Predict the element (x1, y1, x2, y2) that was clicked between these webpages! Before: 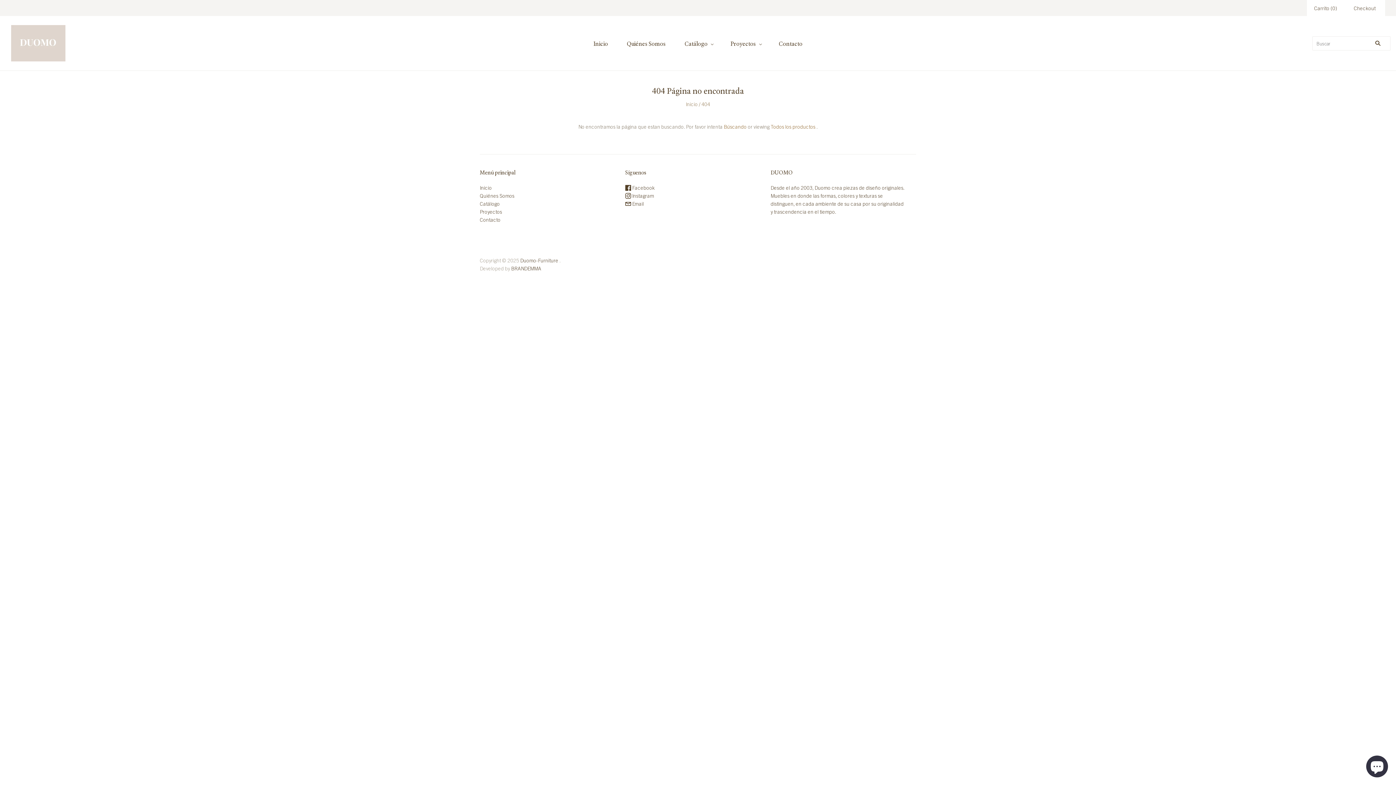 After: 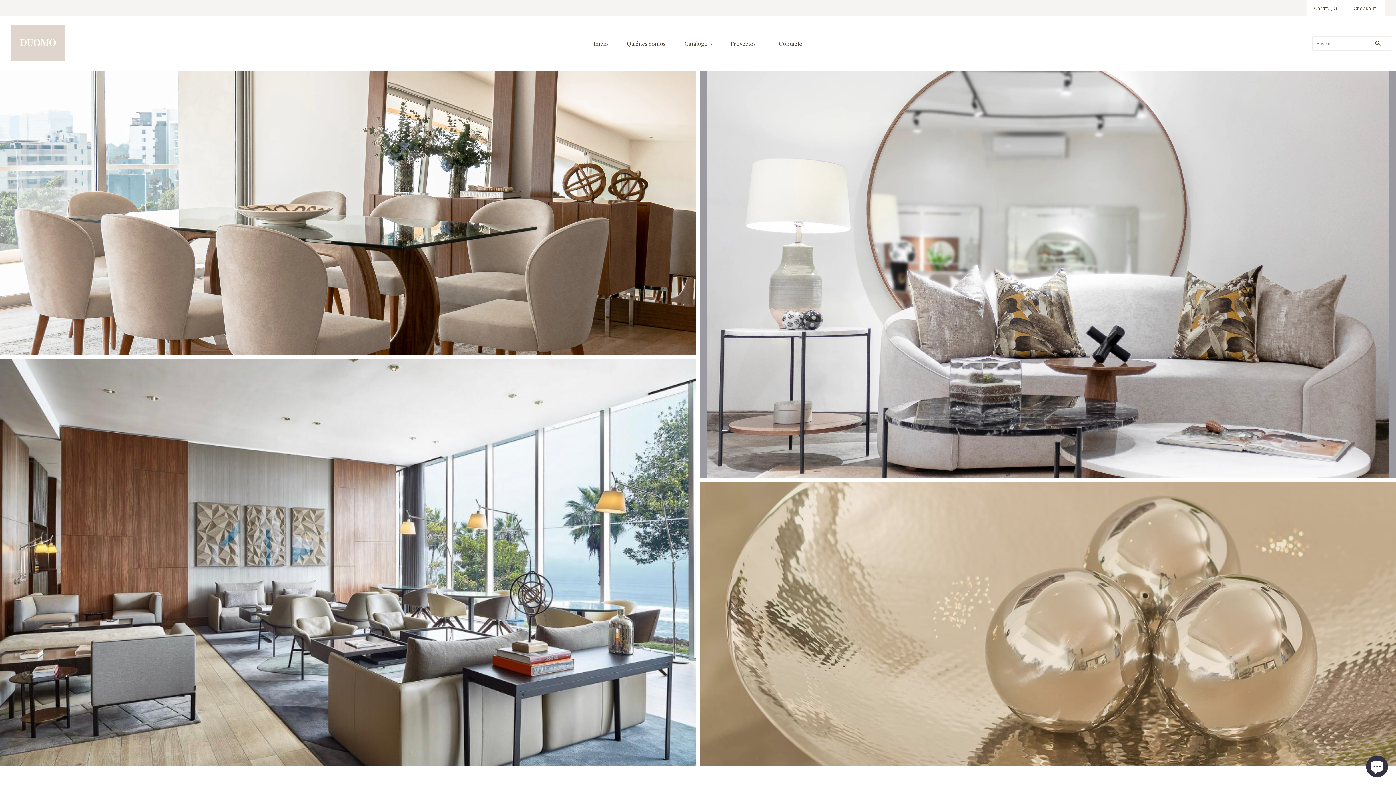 Action: bbox: (10, 25, 65, 61)